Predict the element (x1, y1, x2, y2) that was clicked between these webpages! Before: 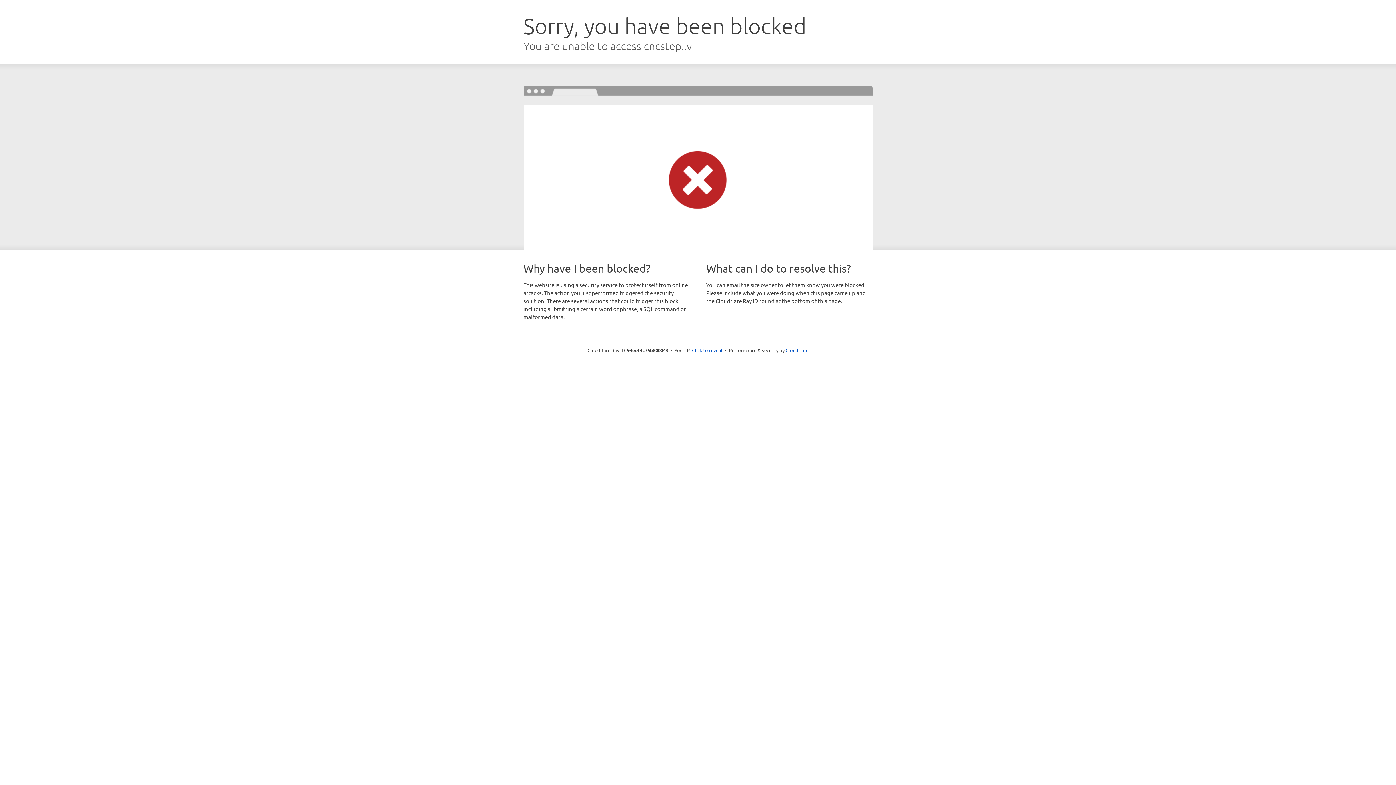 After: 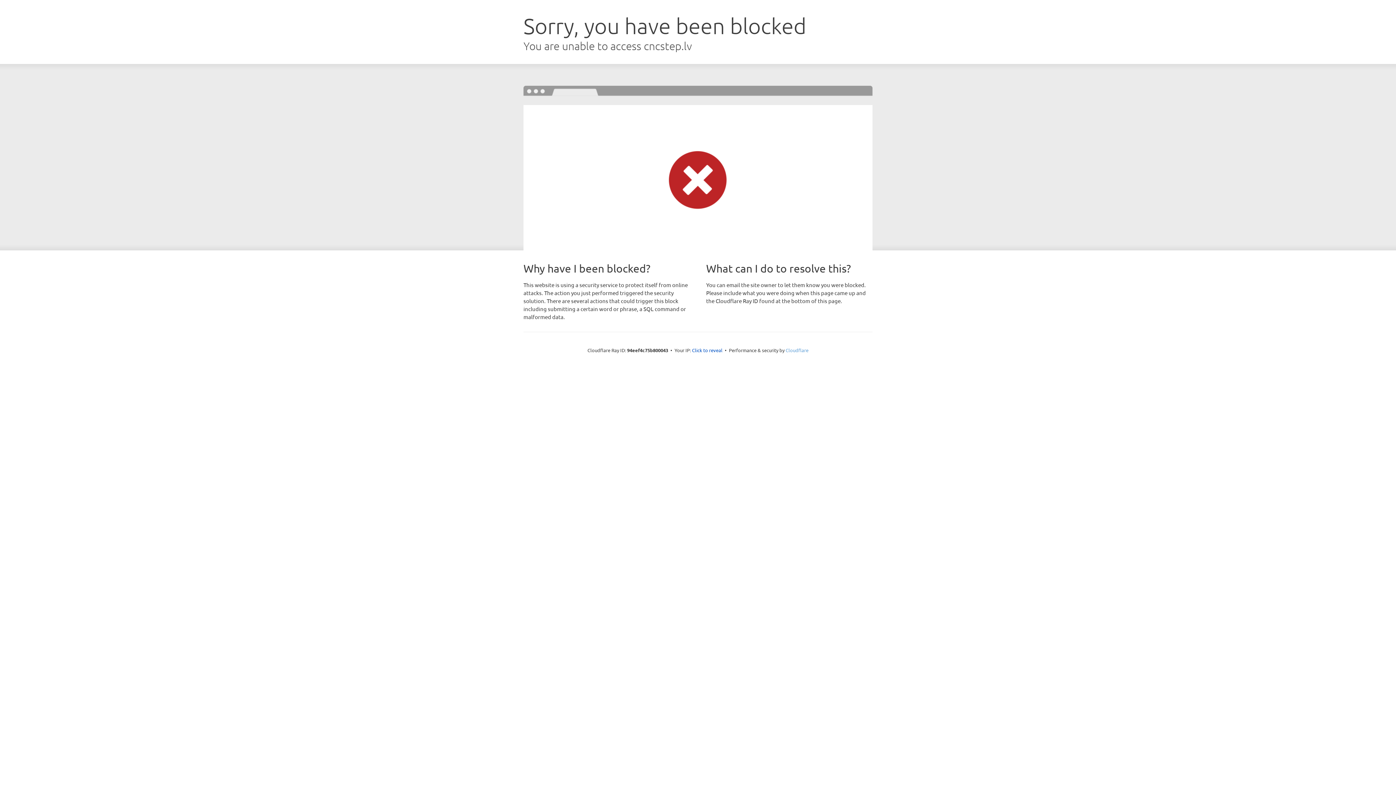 Action: label: Cloudflare bbox: (785, 347, 808, 353)